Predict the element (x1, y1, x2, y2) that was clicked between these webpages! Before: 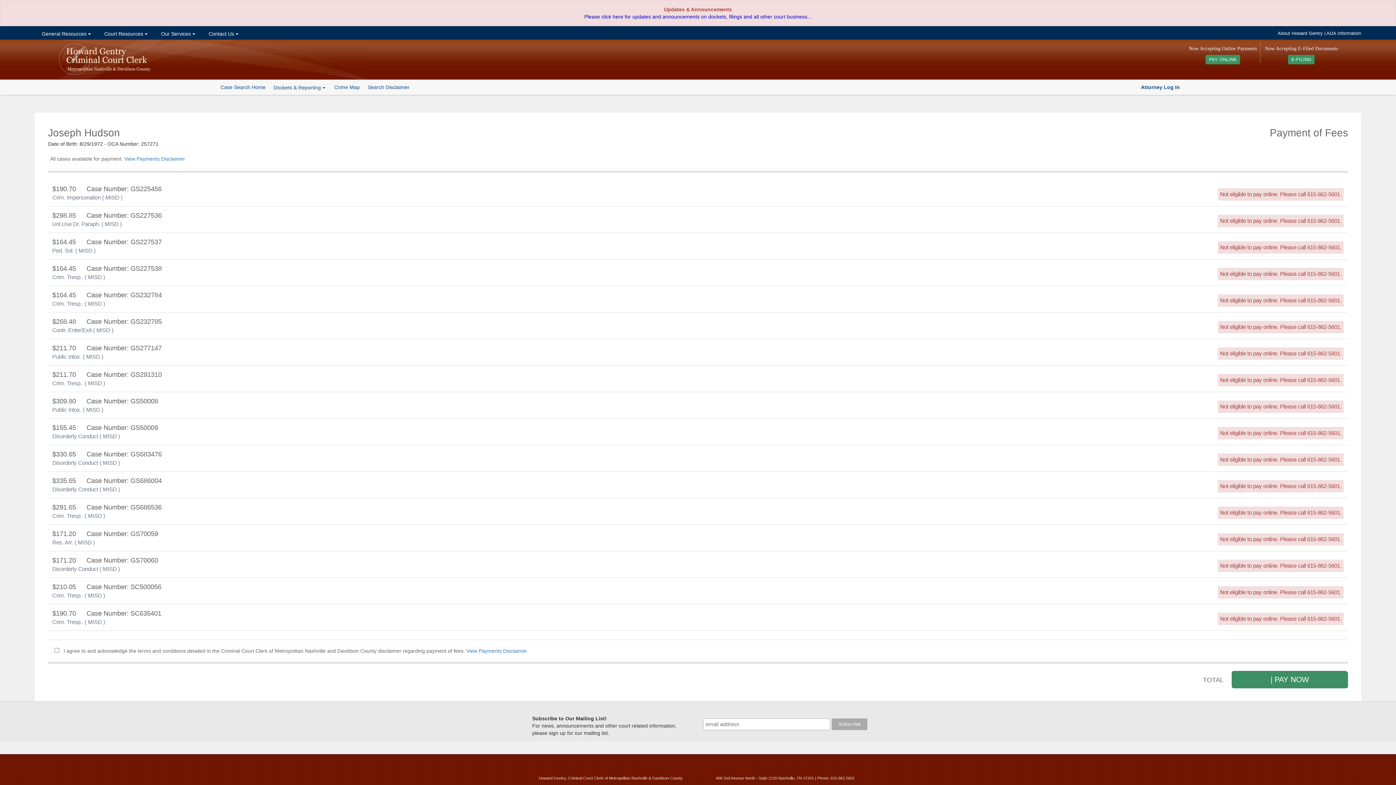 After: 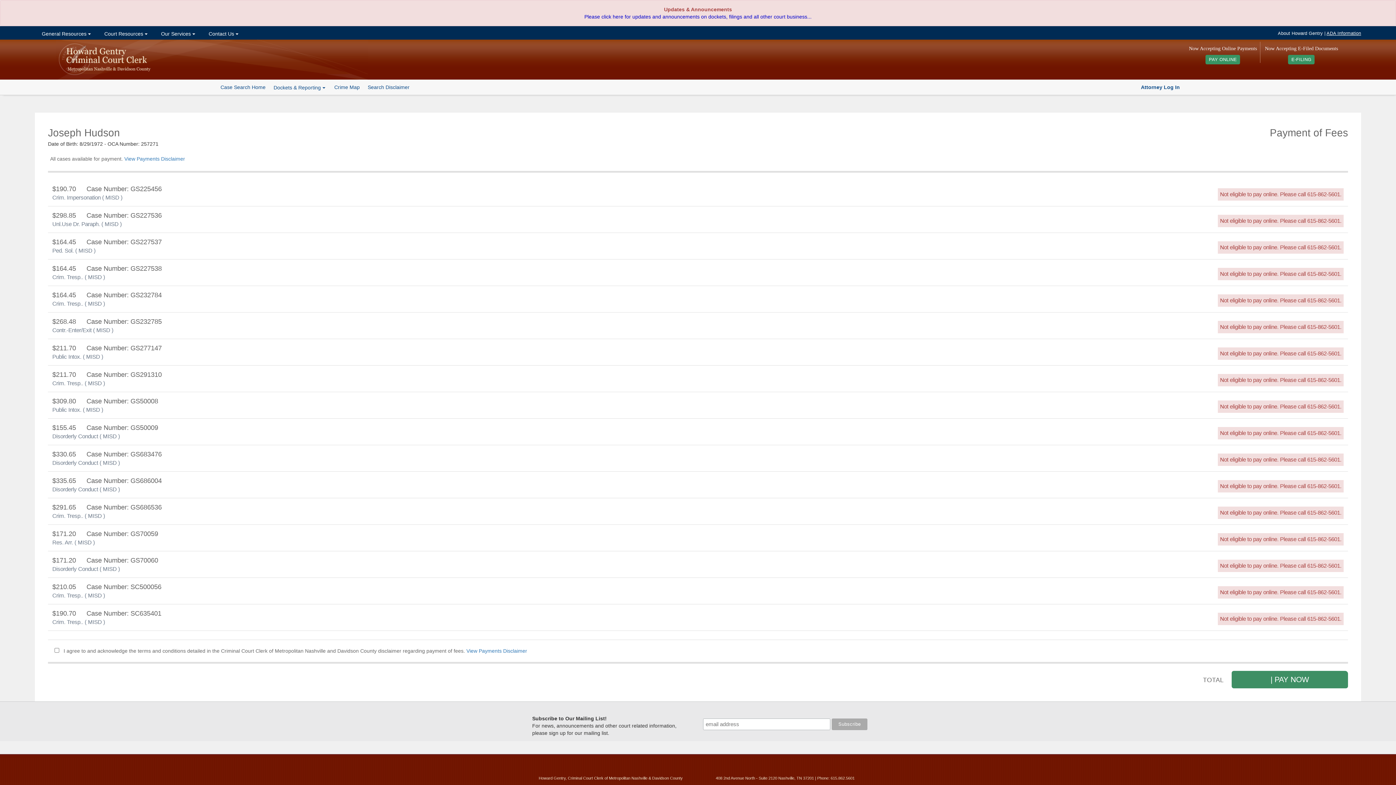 Action: bbox: (1326, 30, 1361, 36) label: ADA Information